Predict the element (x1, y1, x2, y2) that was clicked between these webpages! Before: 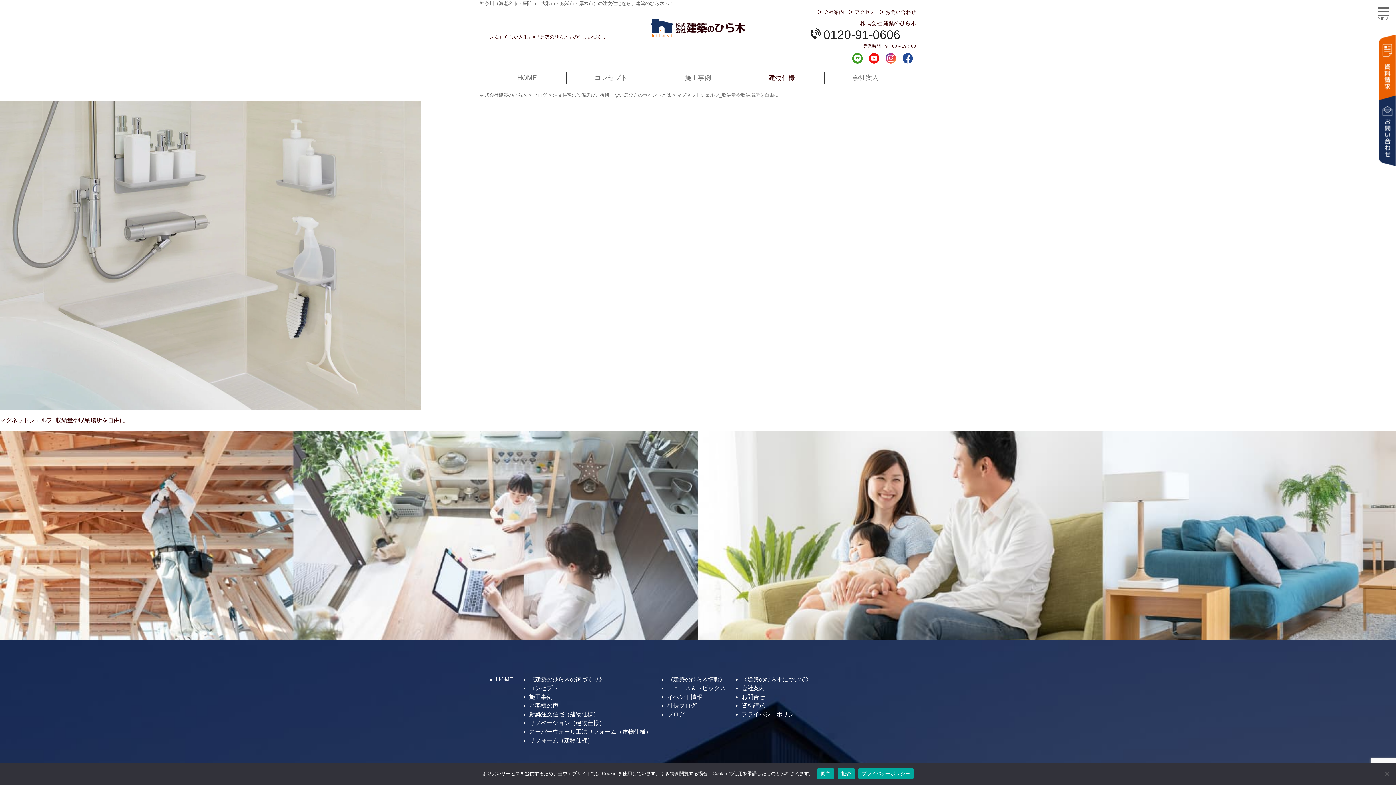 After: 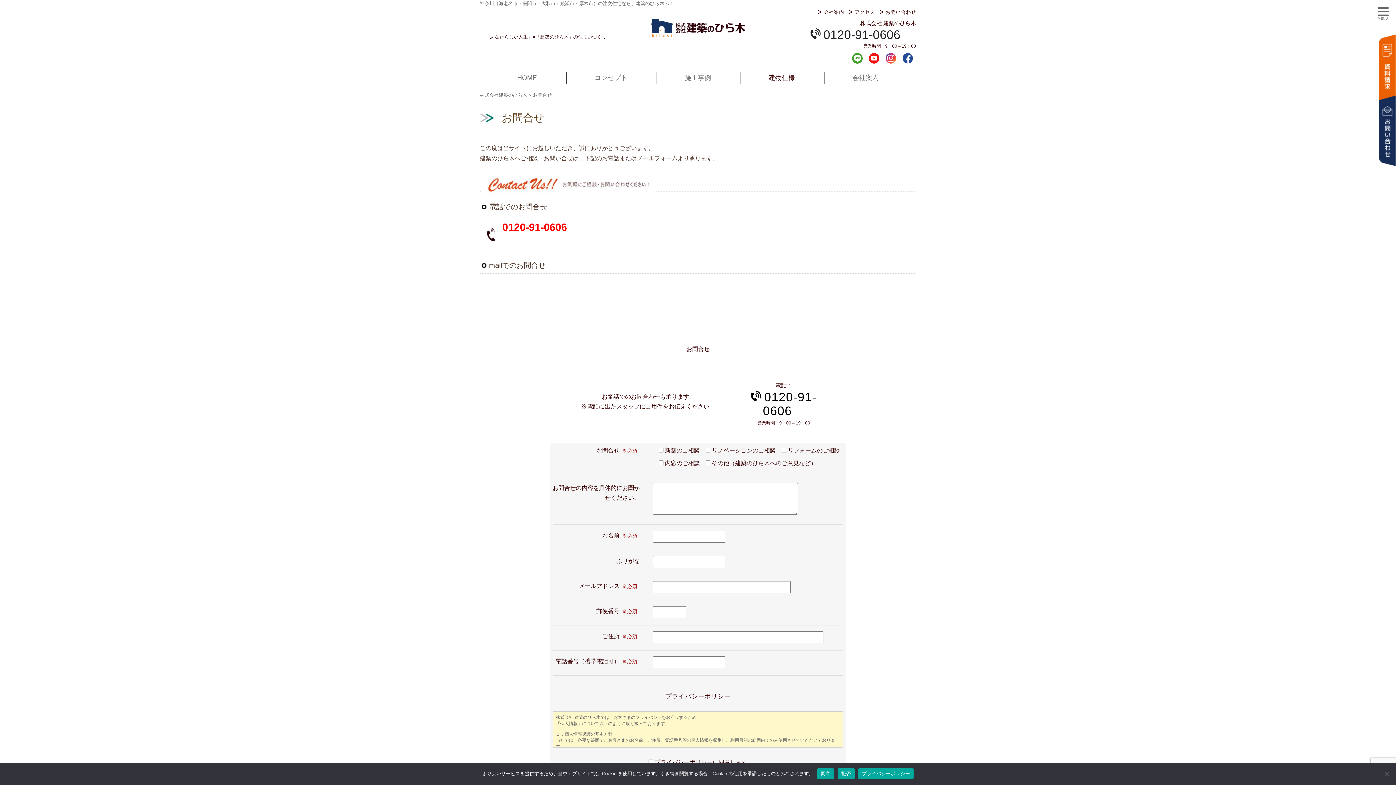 Action: bbox: (741, 694, 765, 700) label: お問合せ